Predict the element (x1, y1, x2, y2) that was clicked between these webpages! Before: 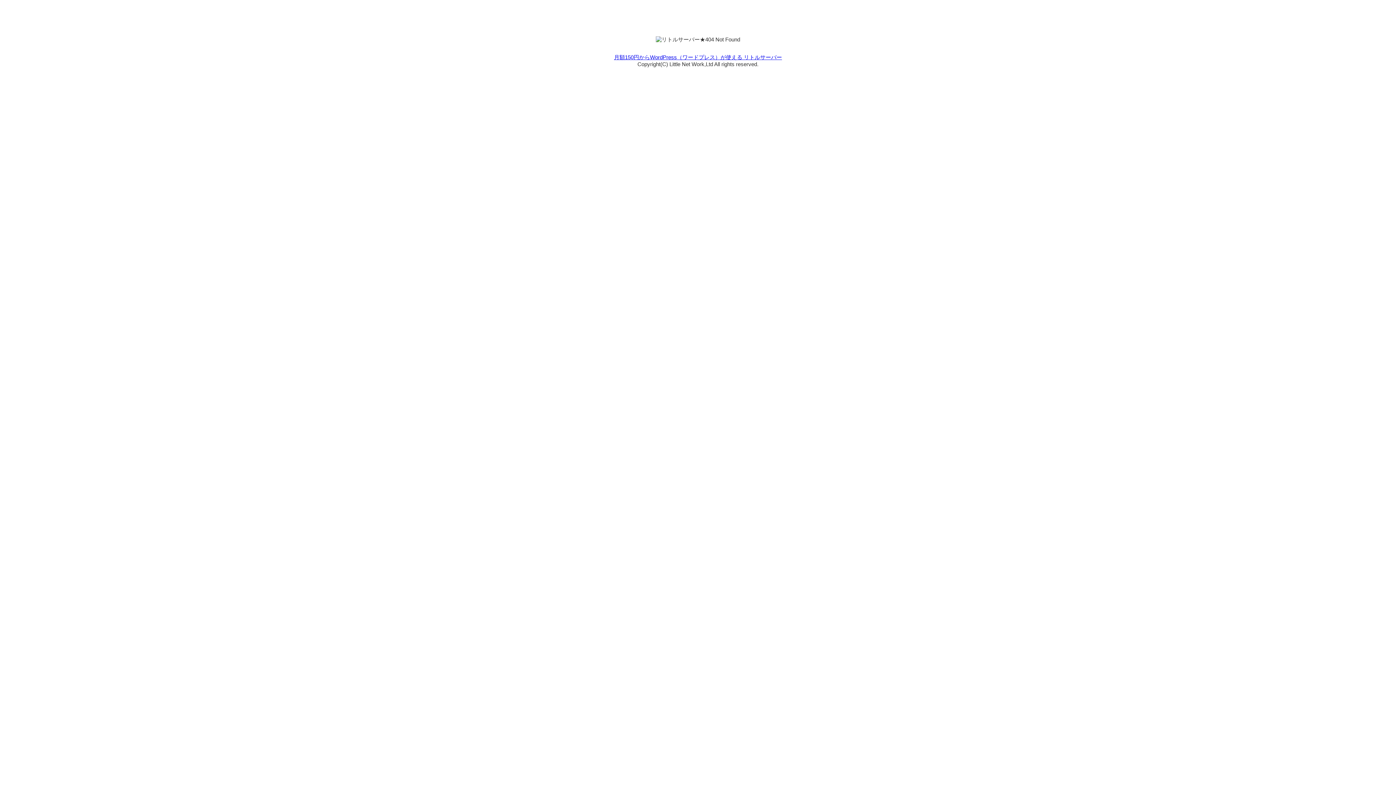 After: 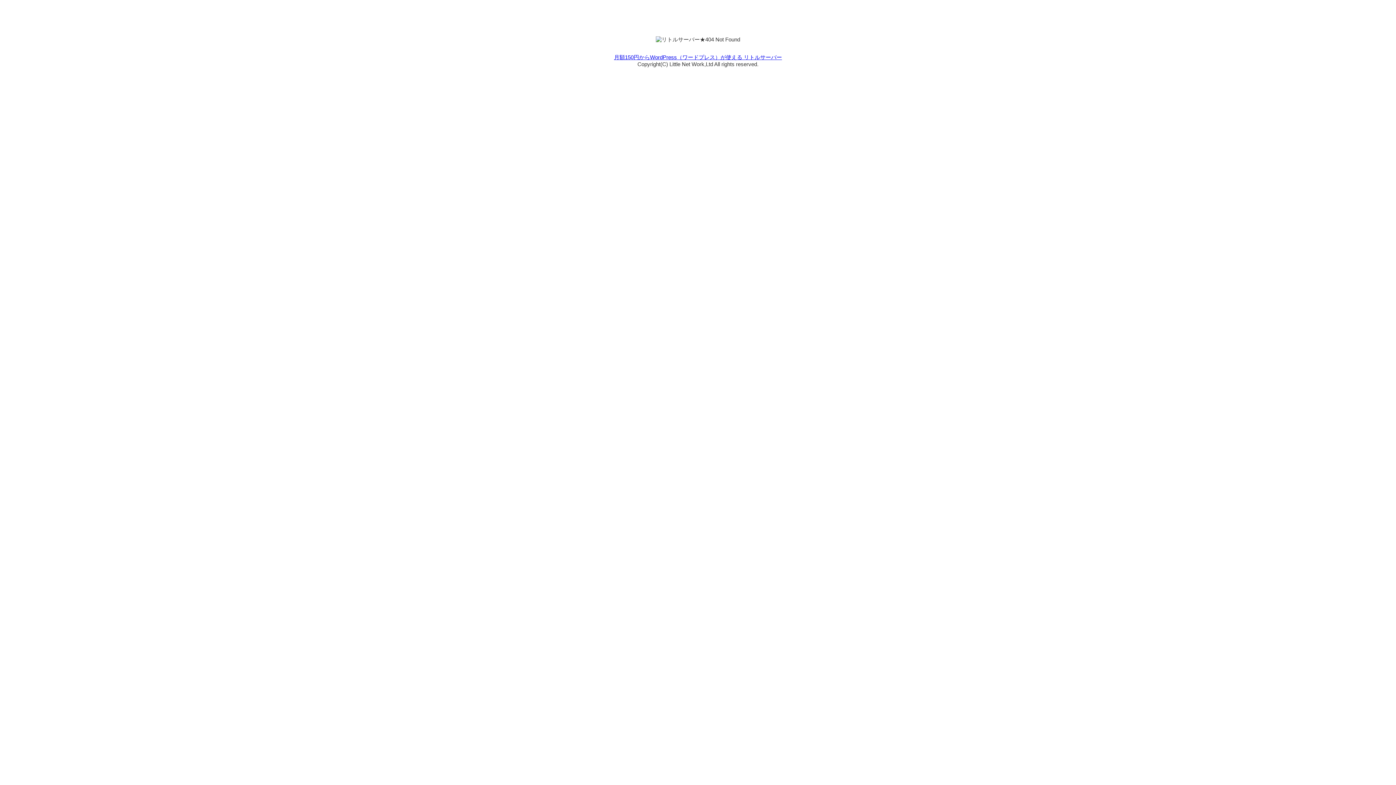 Action: label: 月額150円からWordPress（ワードプレス）が使える リトルサーバー bbox: (614, 54, 782, 60)